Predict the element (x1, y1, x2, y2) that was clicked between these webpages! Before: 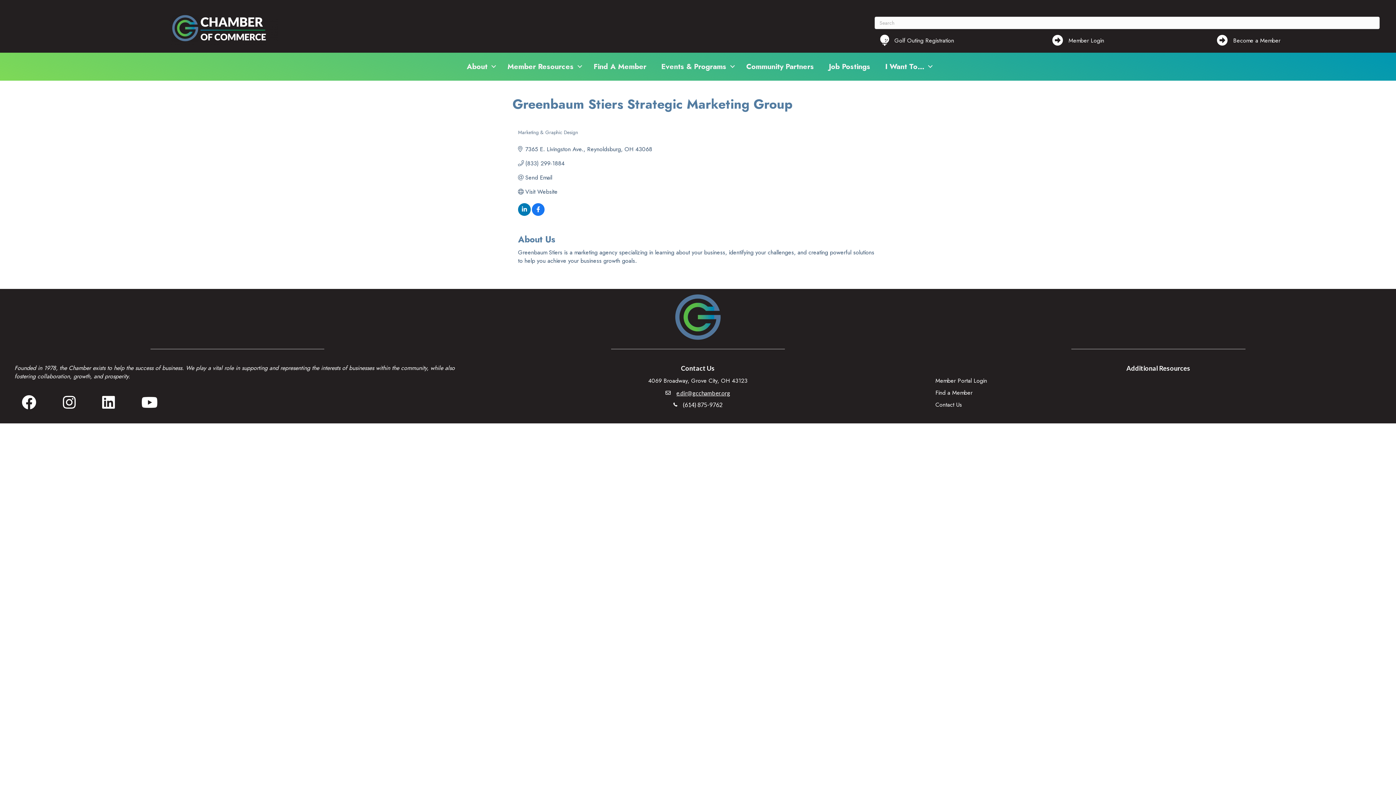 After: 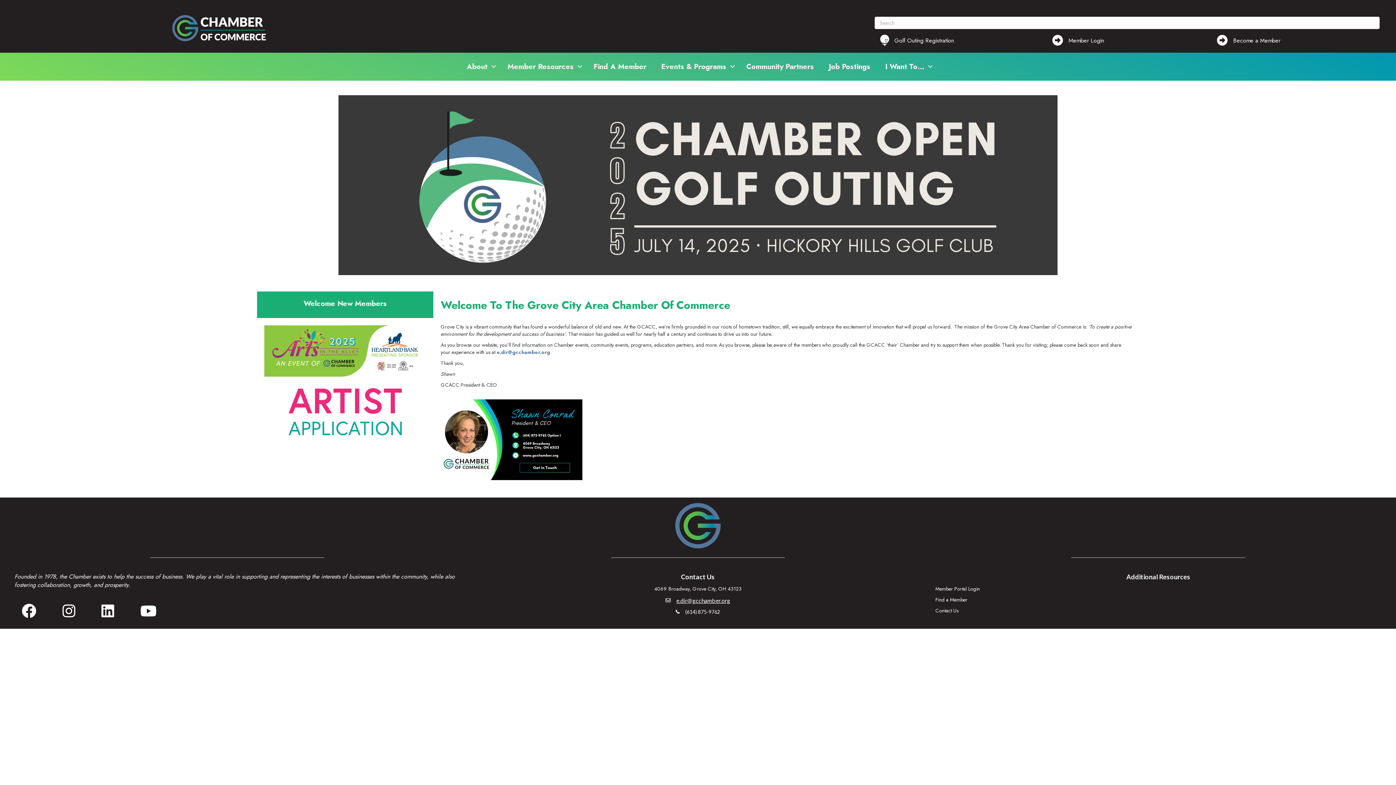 Action: label: Member Resources bbox: (500, 58, 586, 74)